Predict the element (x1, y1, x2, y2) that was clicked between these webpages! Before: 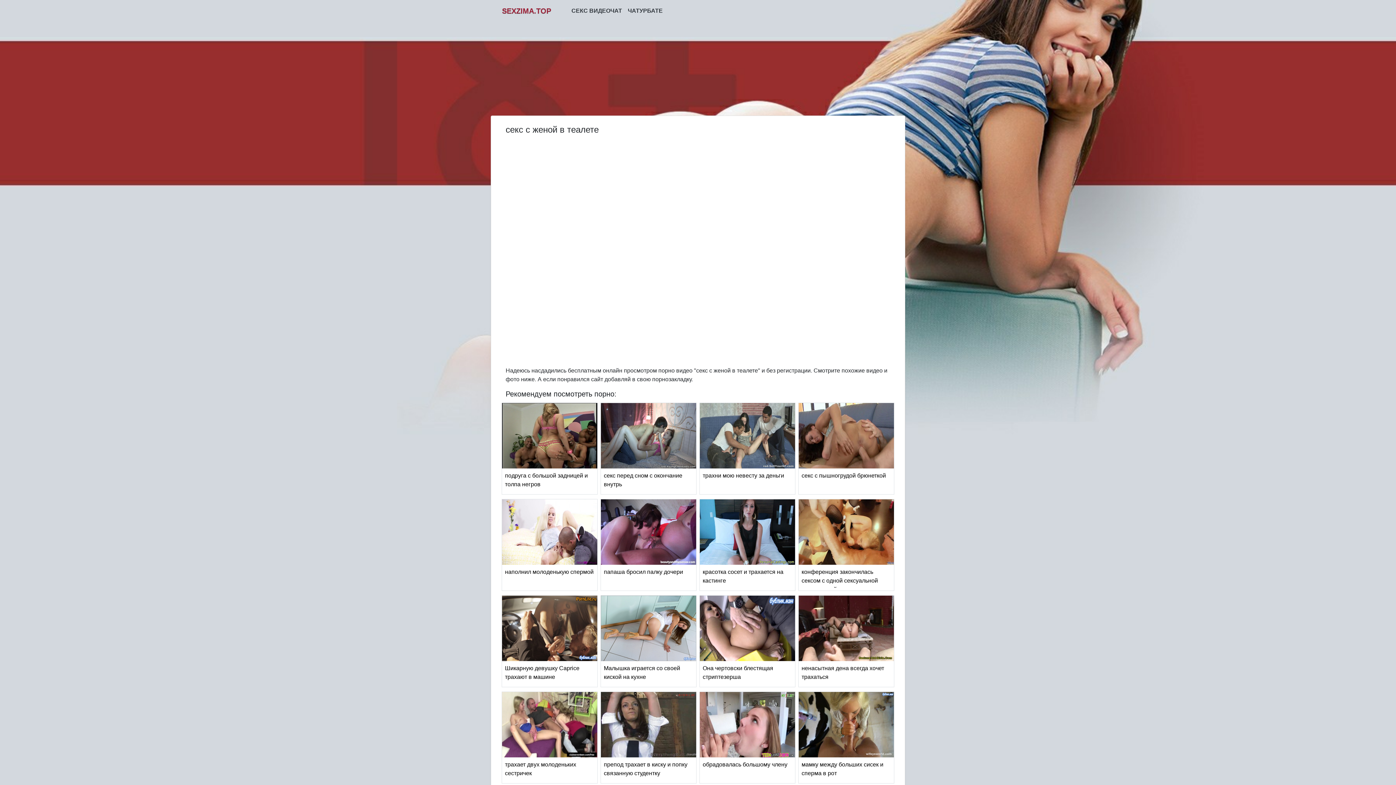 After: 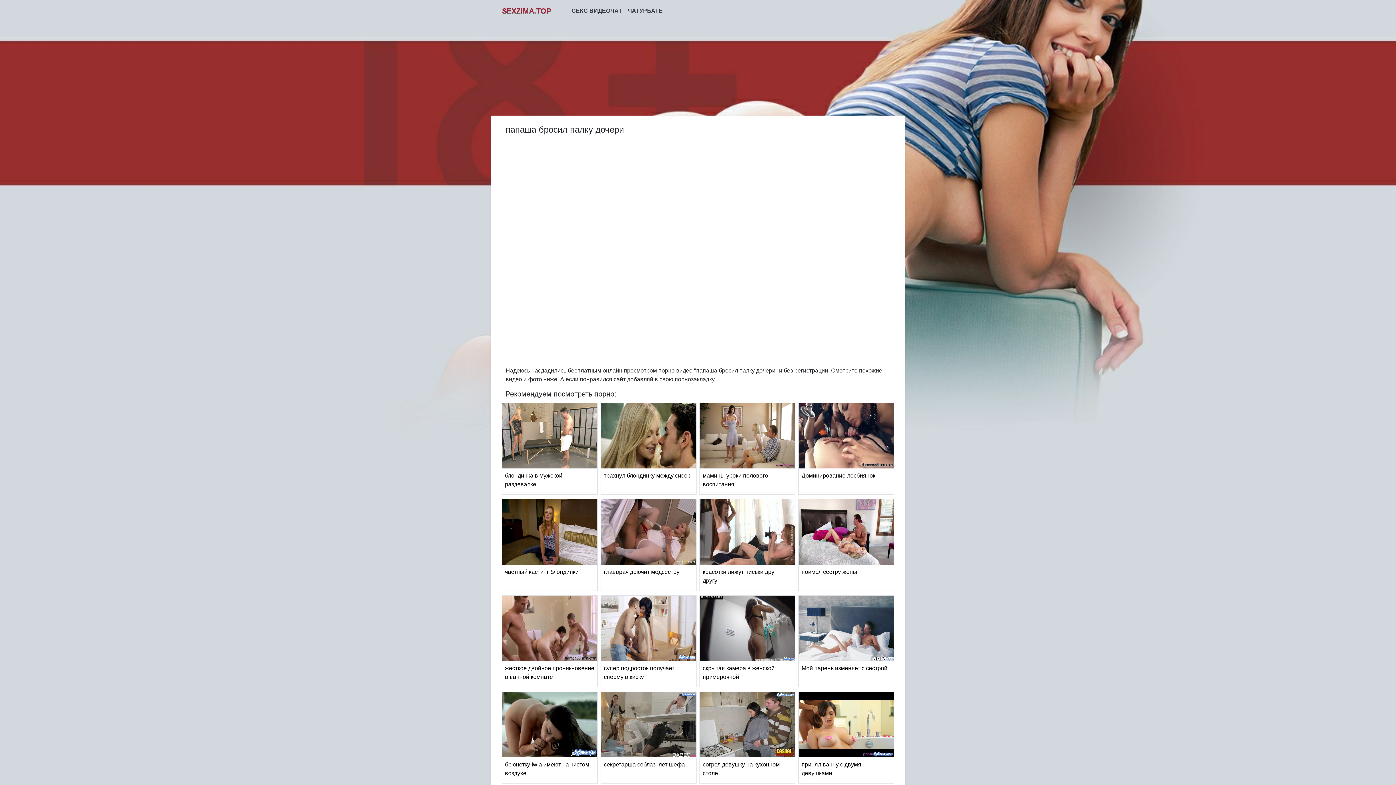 Action: bbox: (601, 528, 696, 535)